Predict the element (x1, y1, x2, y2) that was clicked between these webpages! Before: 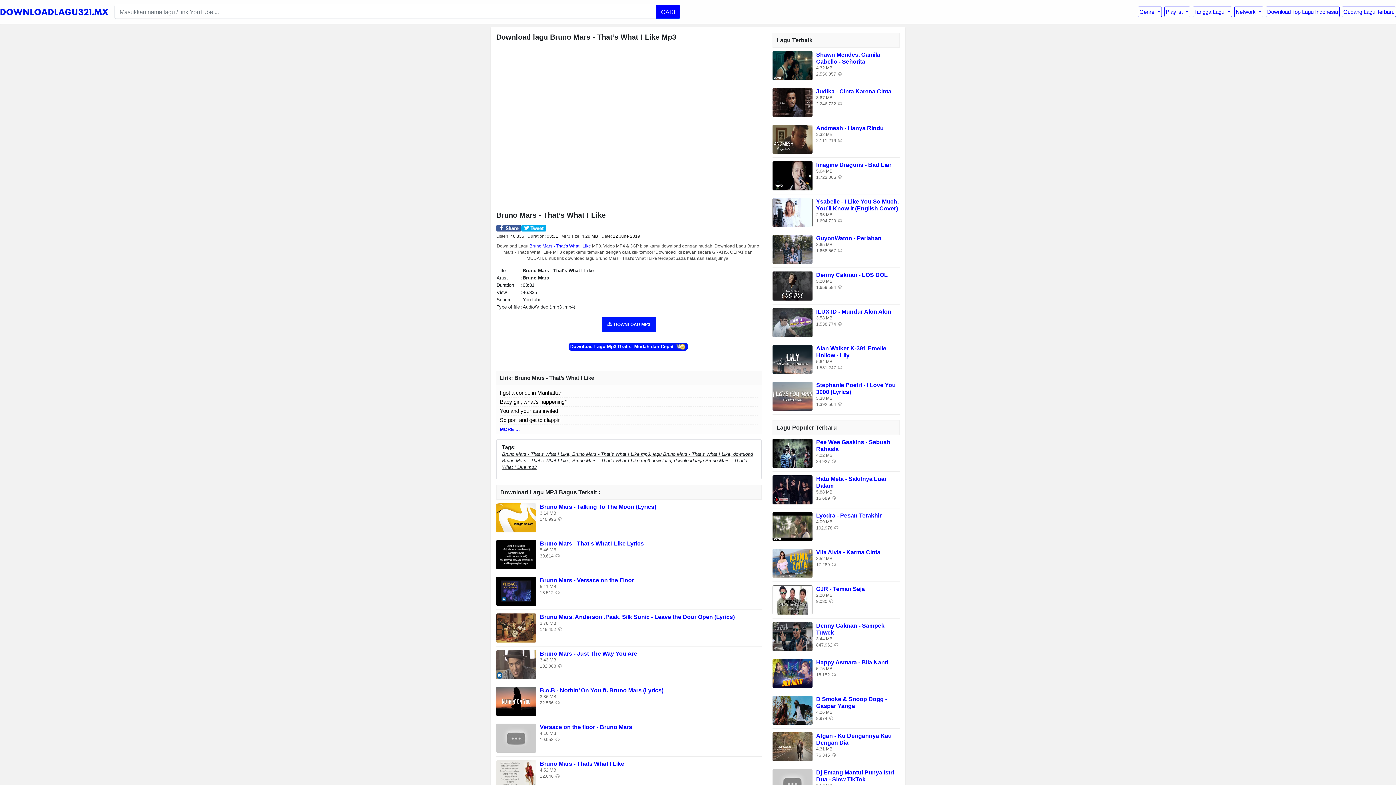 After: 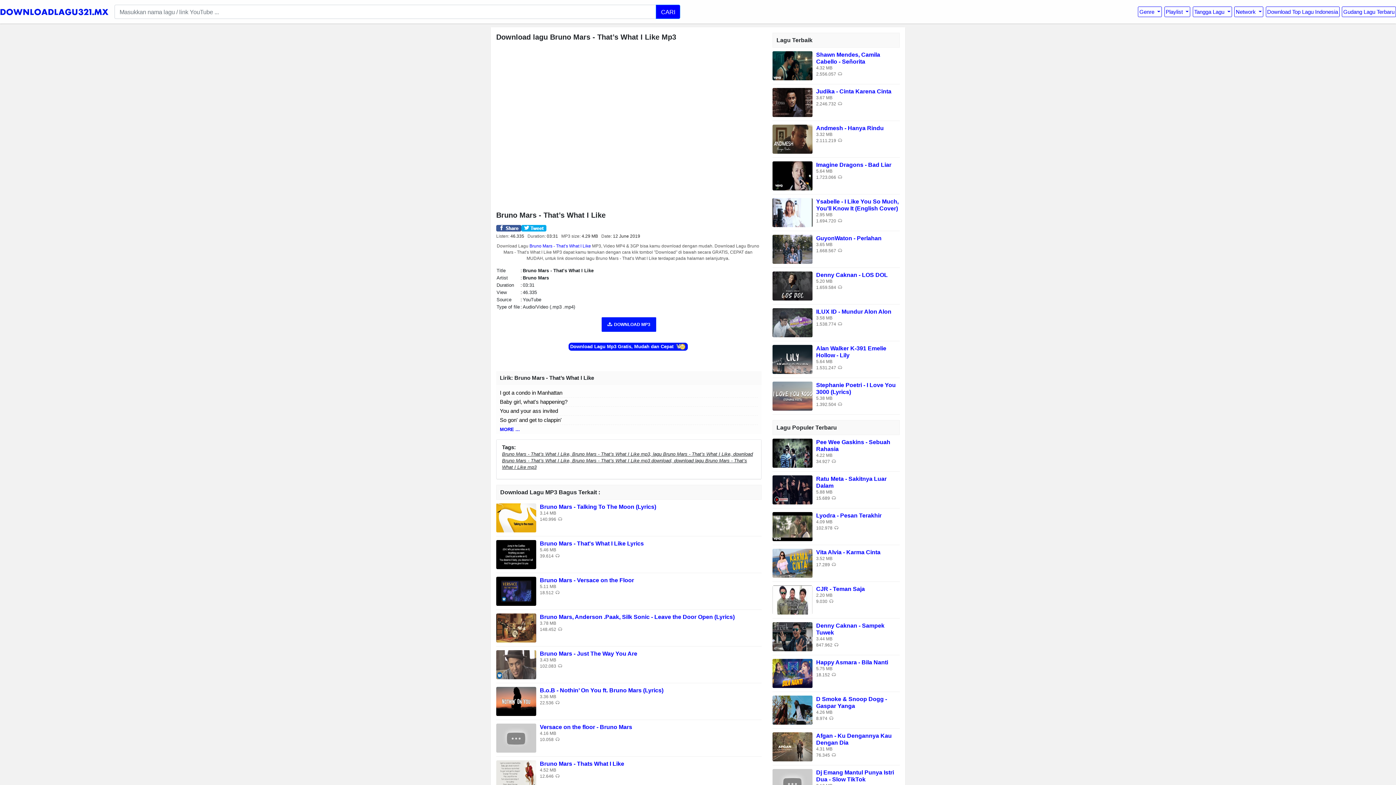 Action: bbox: (521, 225, 546, 230)